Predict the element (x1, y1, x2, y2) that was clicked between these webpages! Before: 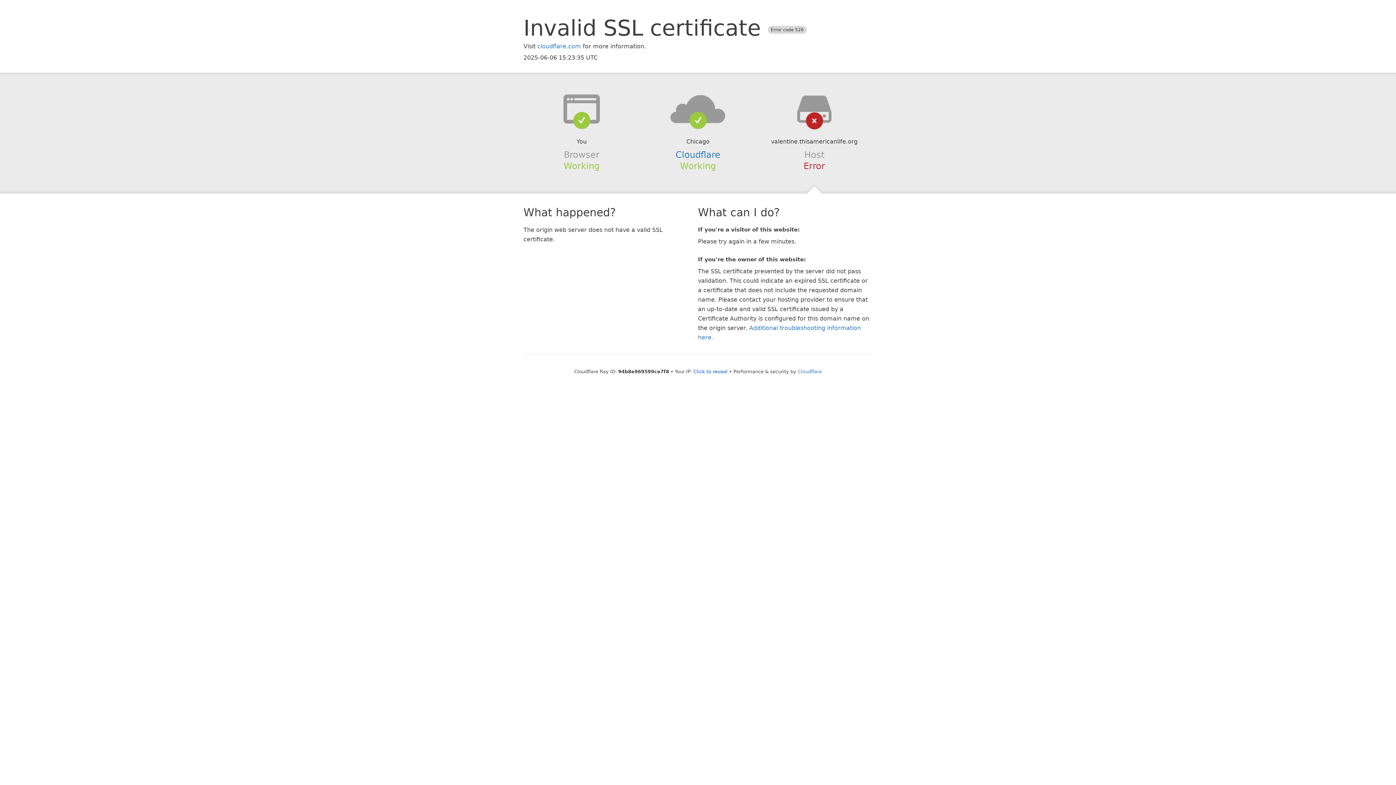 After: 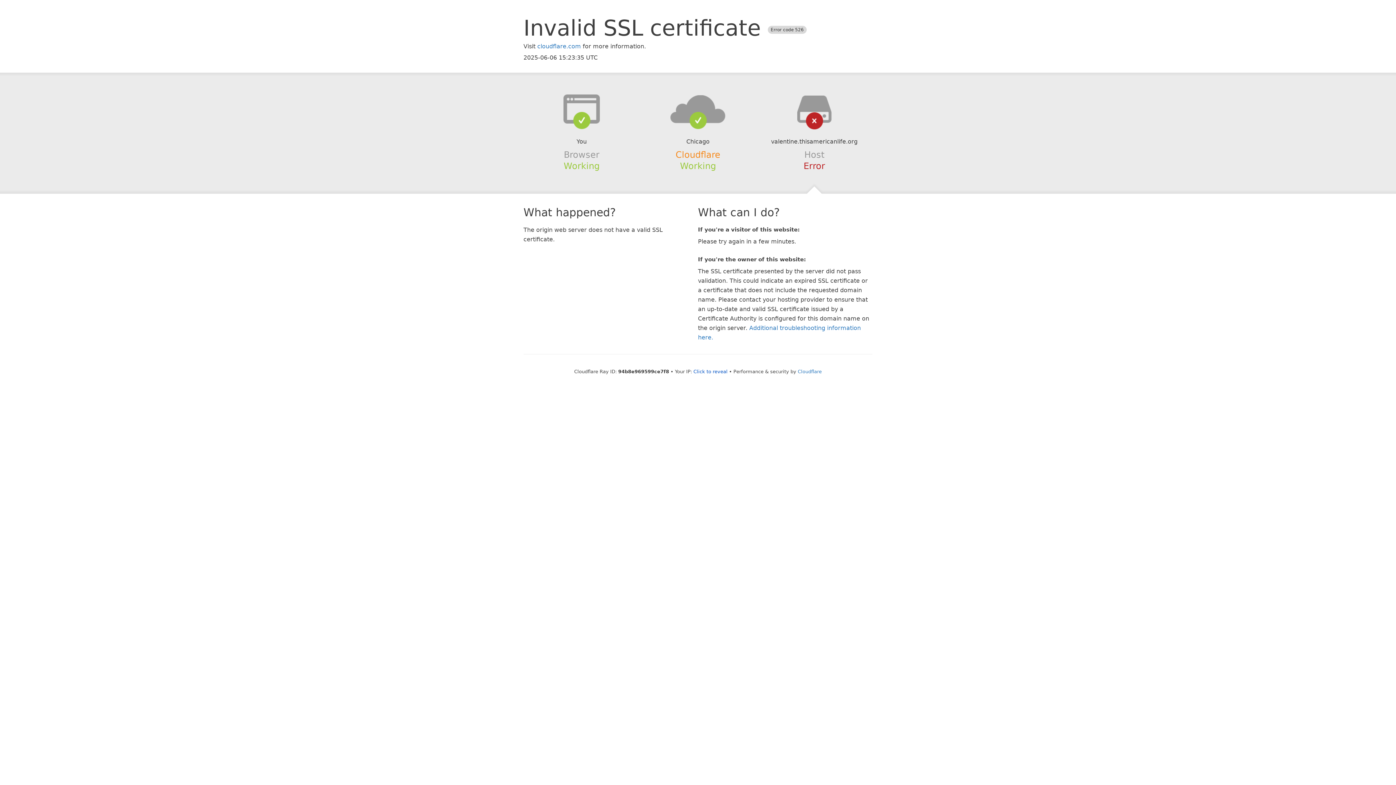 Action: label: Cloudflare bbox: (675, 149, 720, 159)